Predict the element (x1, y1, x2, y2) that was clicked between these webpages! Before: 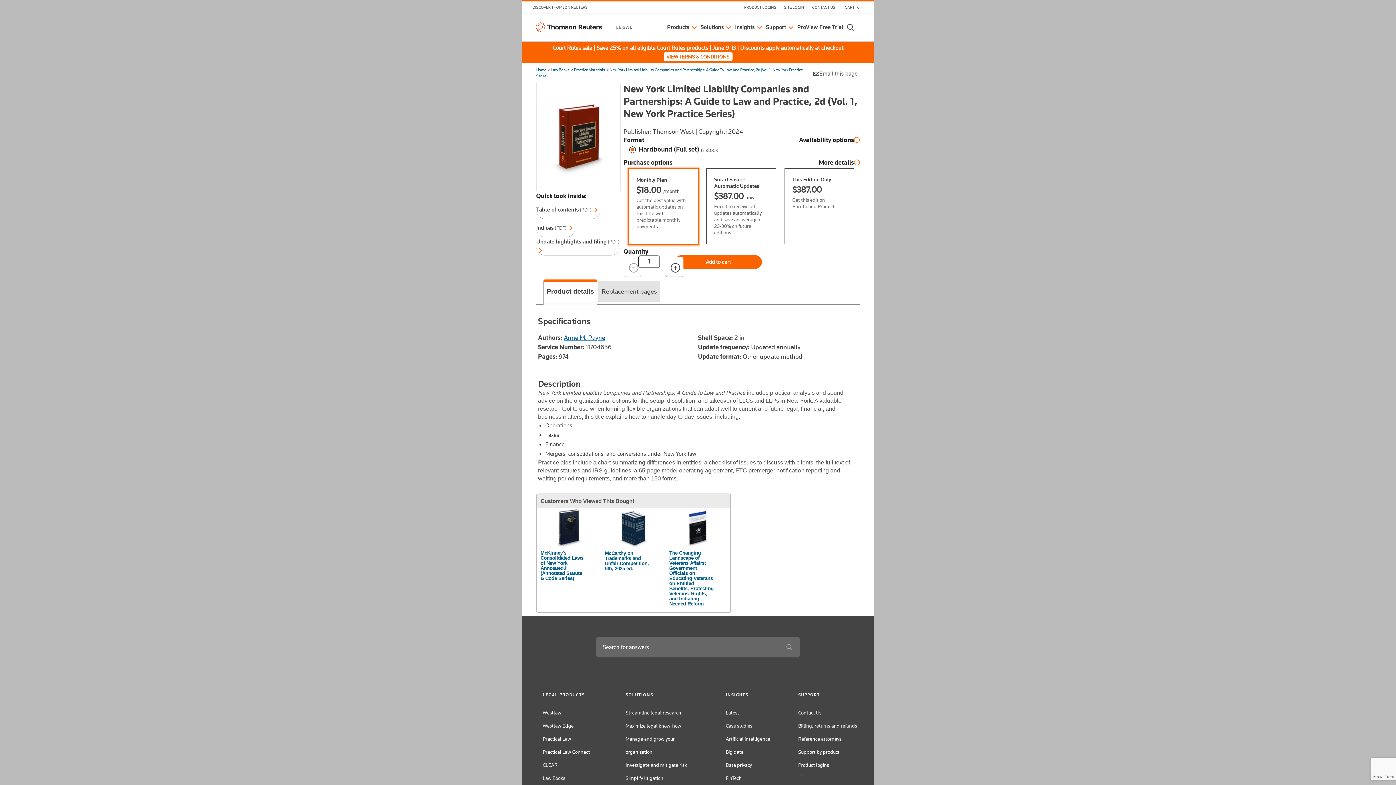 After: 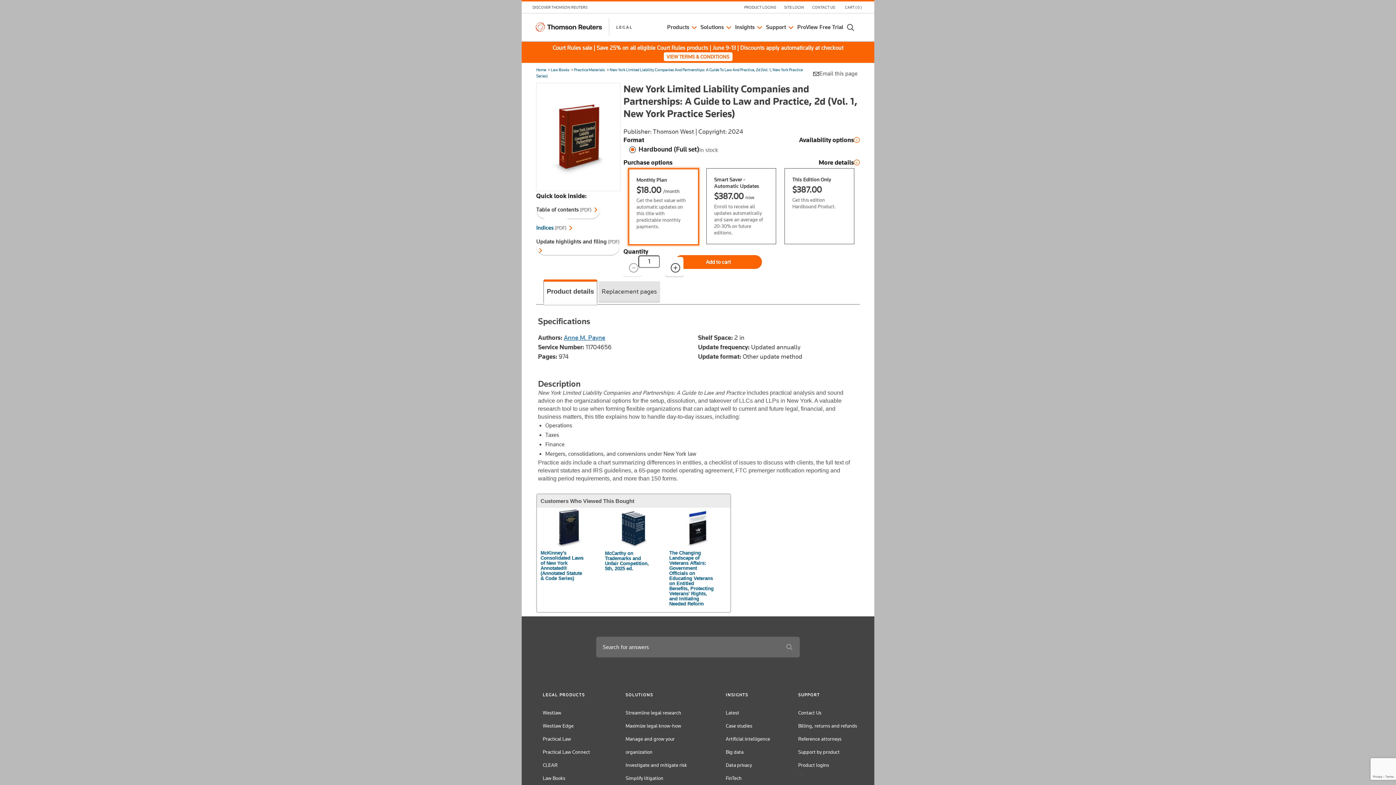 Action: label: Indices
 (PDF) bbox: (536, 223, 575, 232)